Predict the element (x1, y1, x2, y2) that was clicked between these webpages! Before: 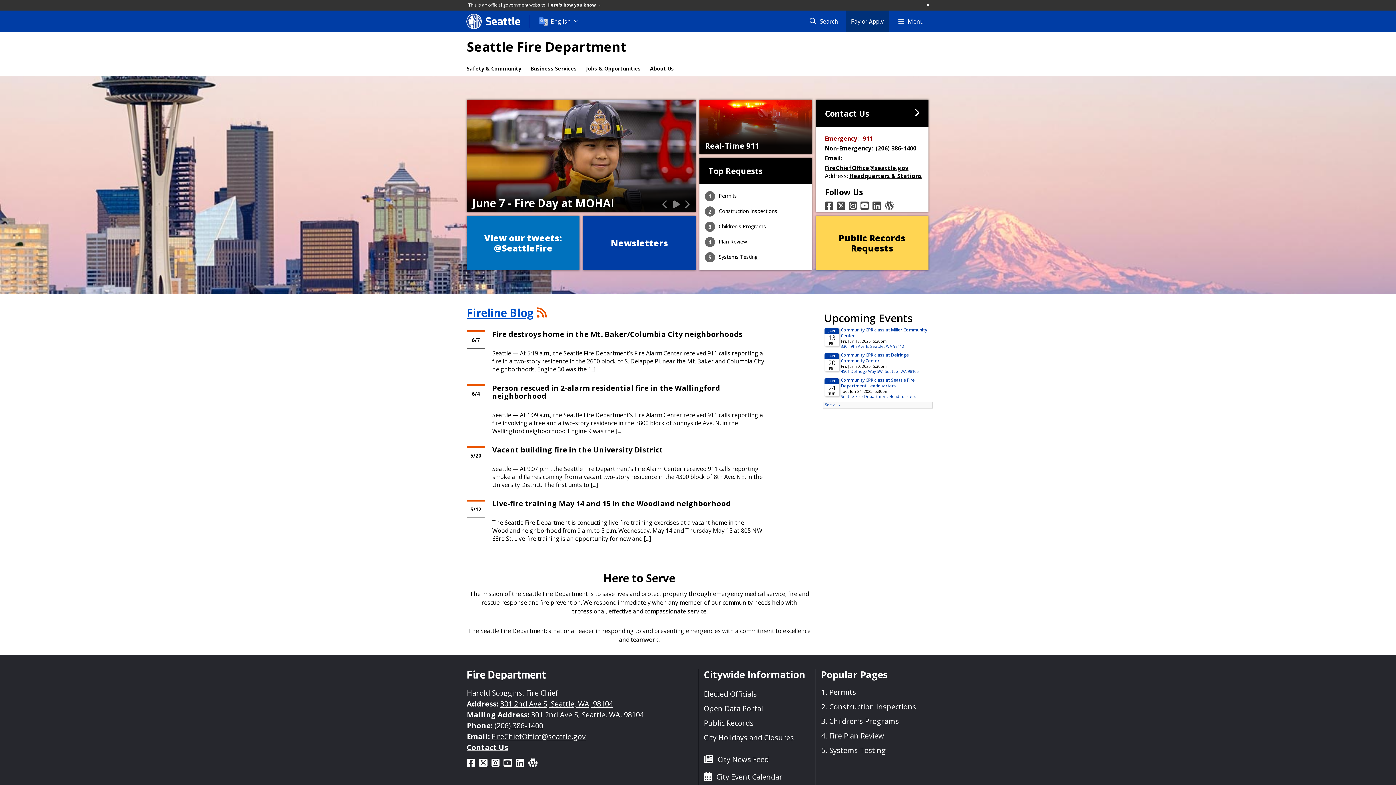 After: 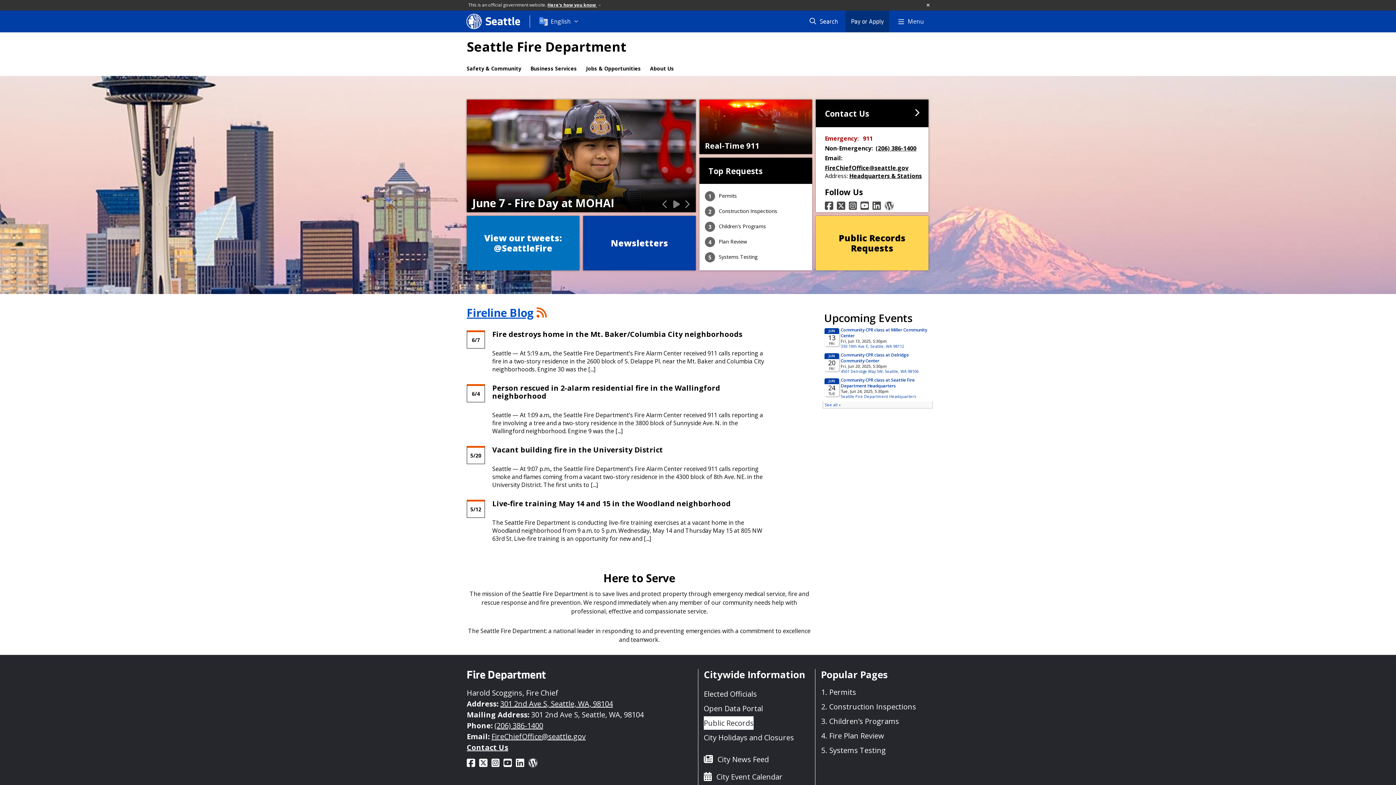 Action: bbox: (704, 716, 753, 730) label: Public Records